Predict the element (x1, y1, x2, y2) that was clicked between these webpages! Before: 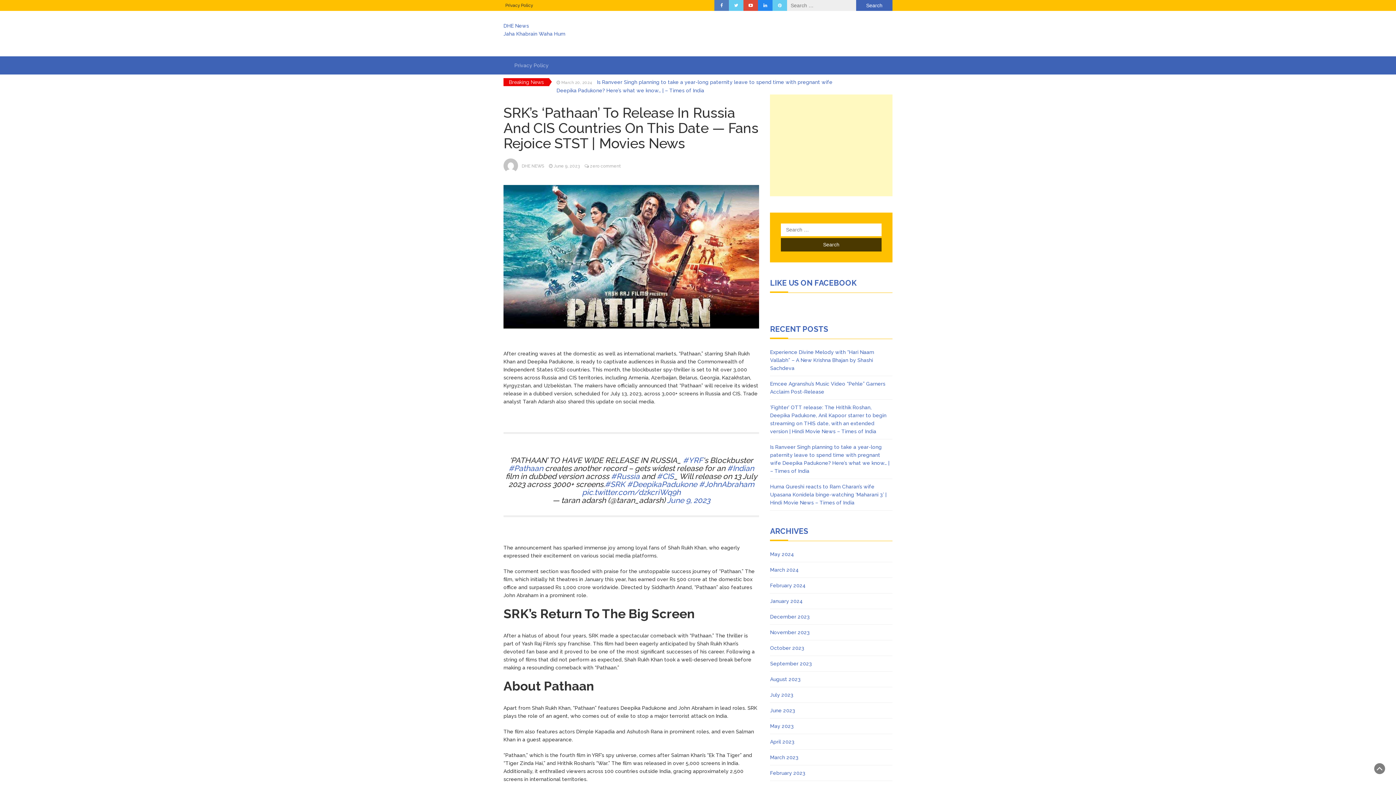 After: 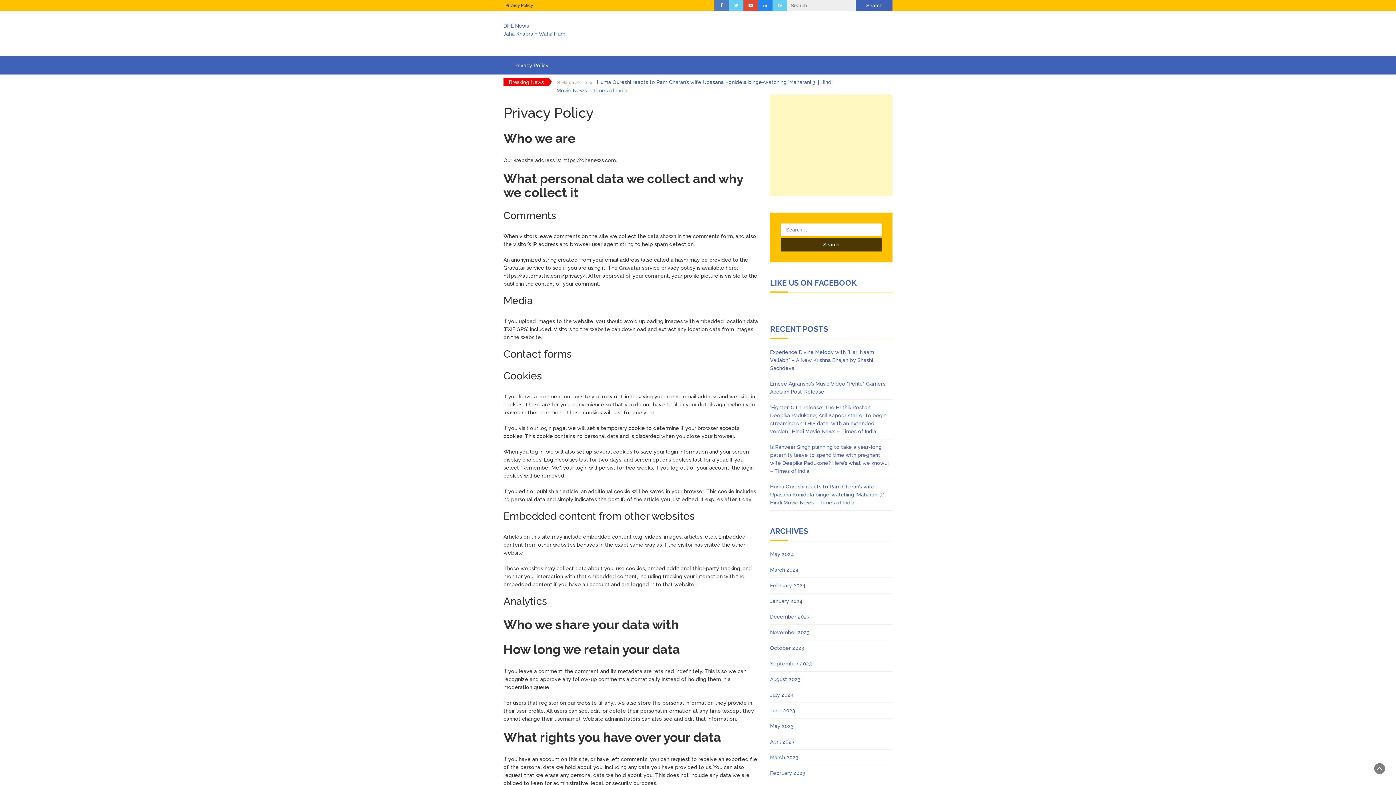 Action: bbox: (505, 2, 533, 8) label: Privacy Policy